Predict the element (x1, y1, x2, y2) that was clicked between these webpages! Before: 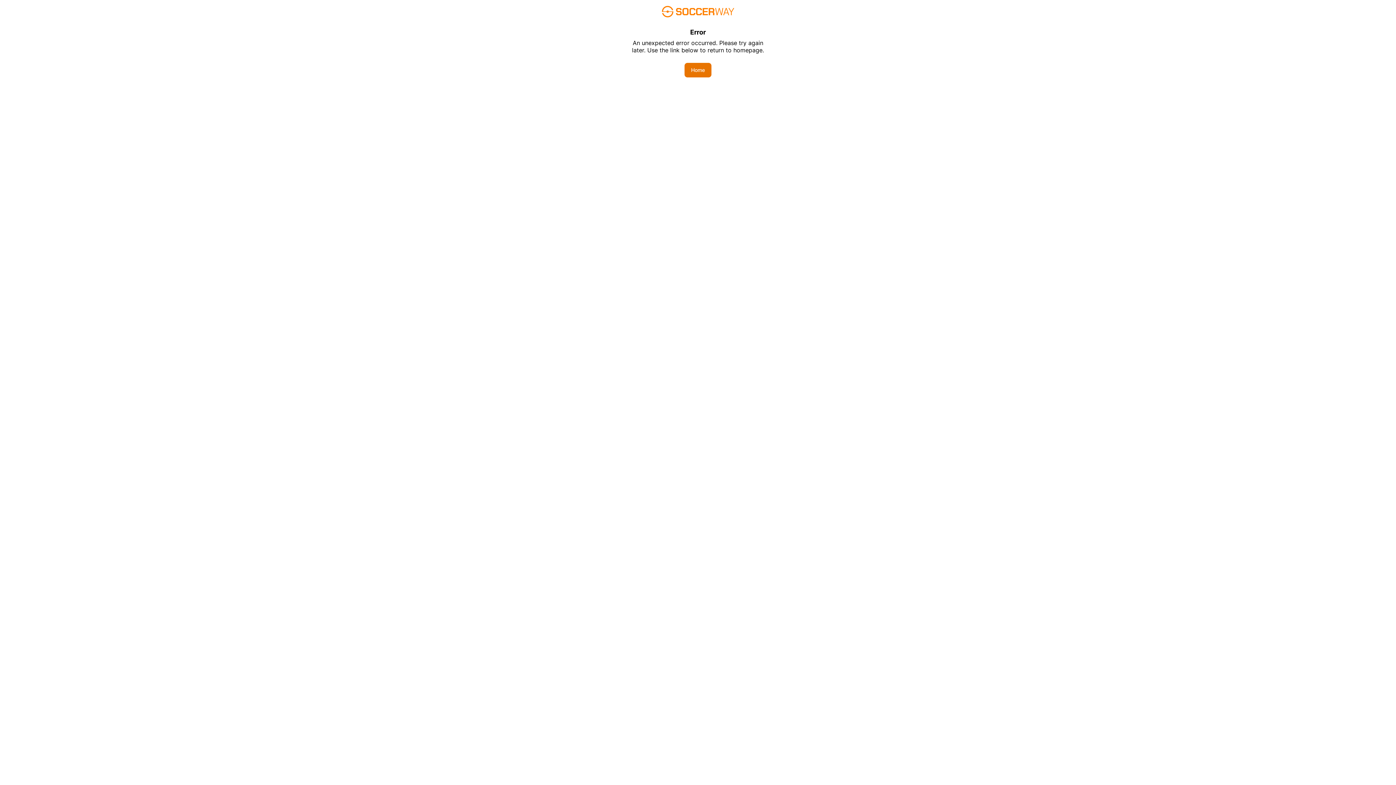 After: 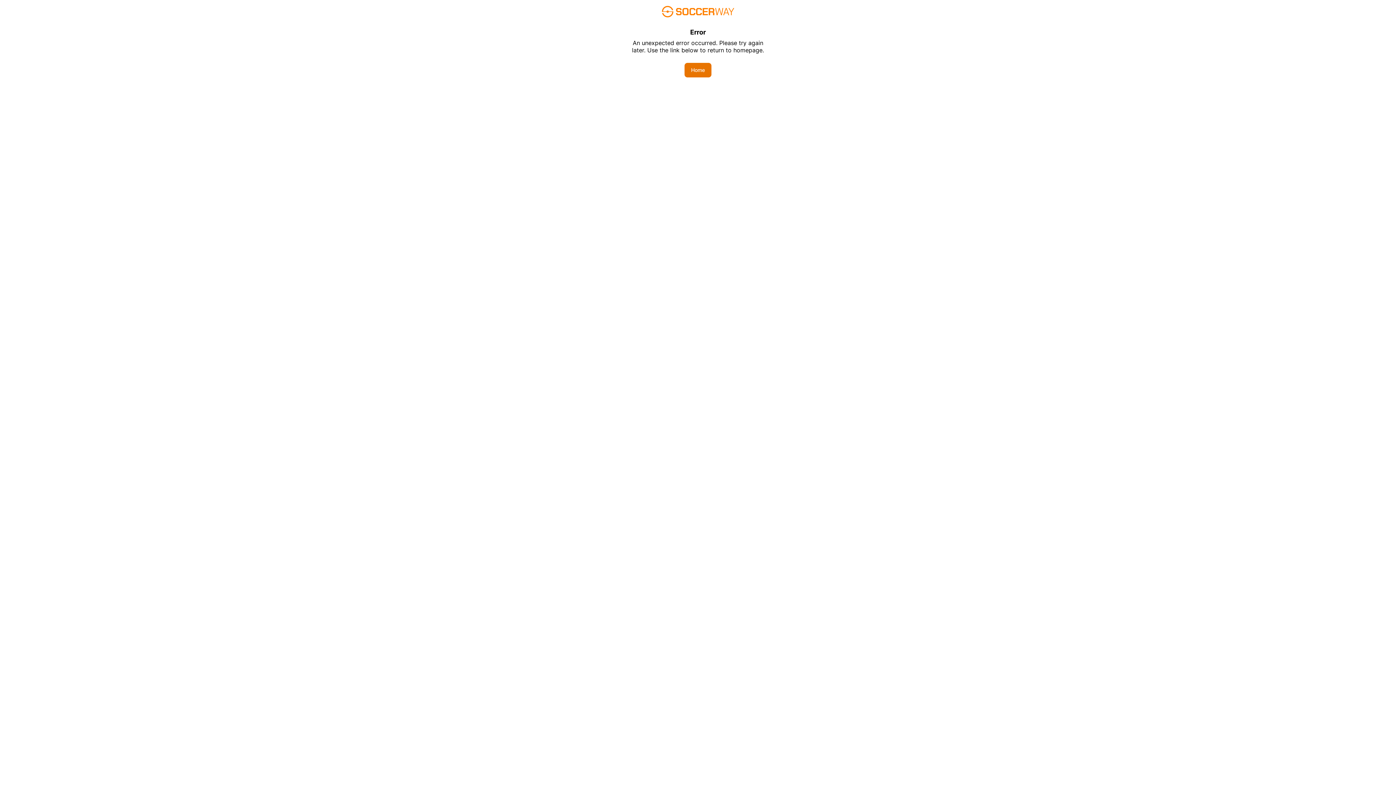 Action: bbox: (684, 62, 711, 77) label: Home